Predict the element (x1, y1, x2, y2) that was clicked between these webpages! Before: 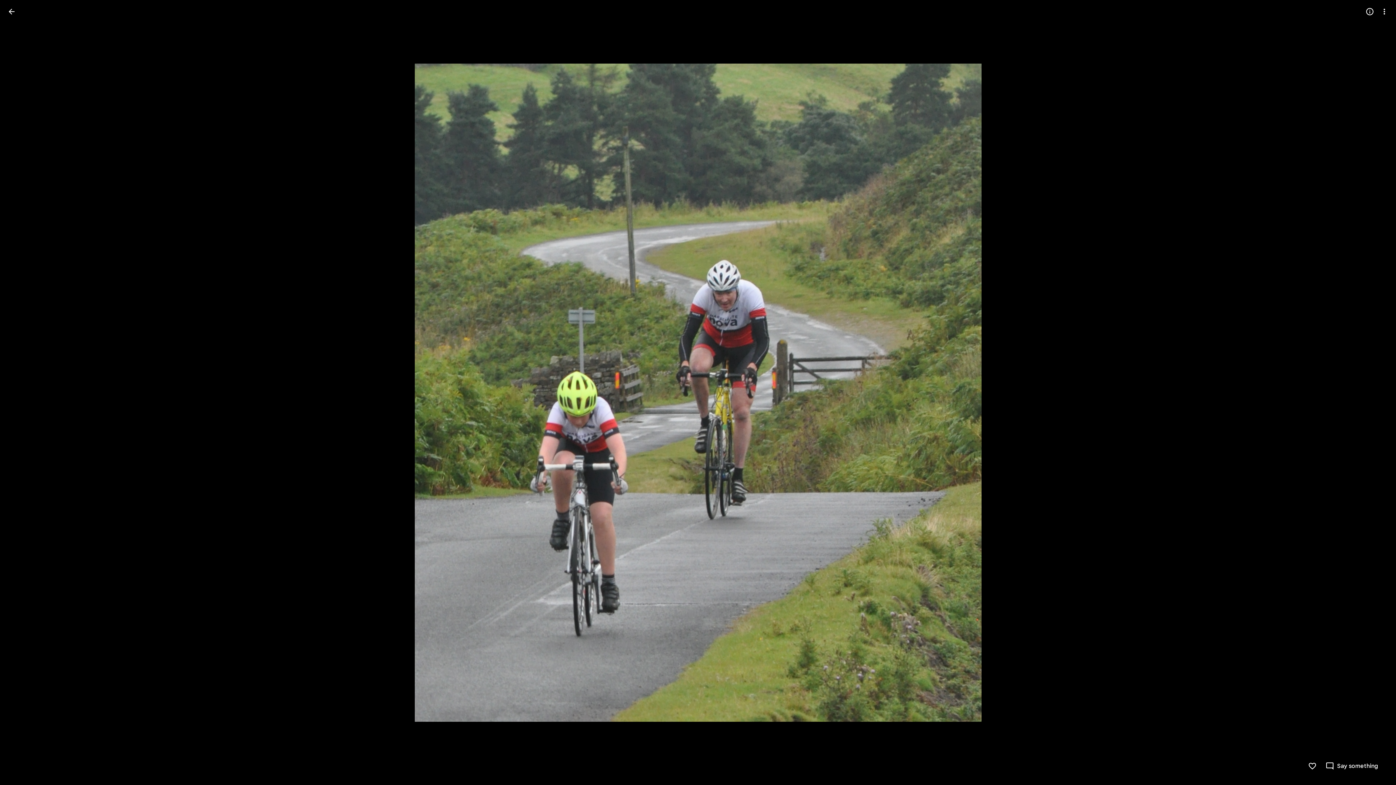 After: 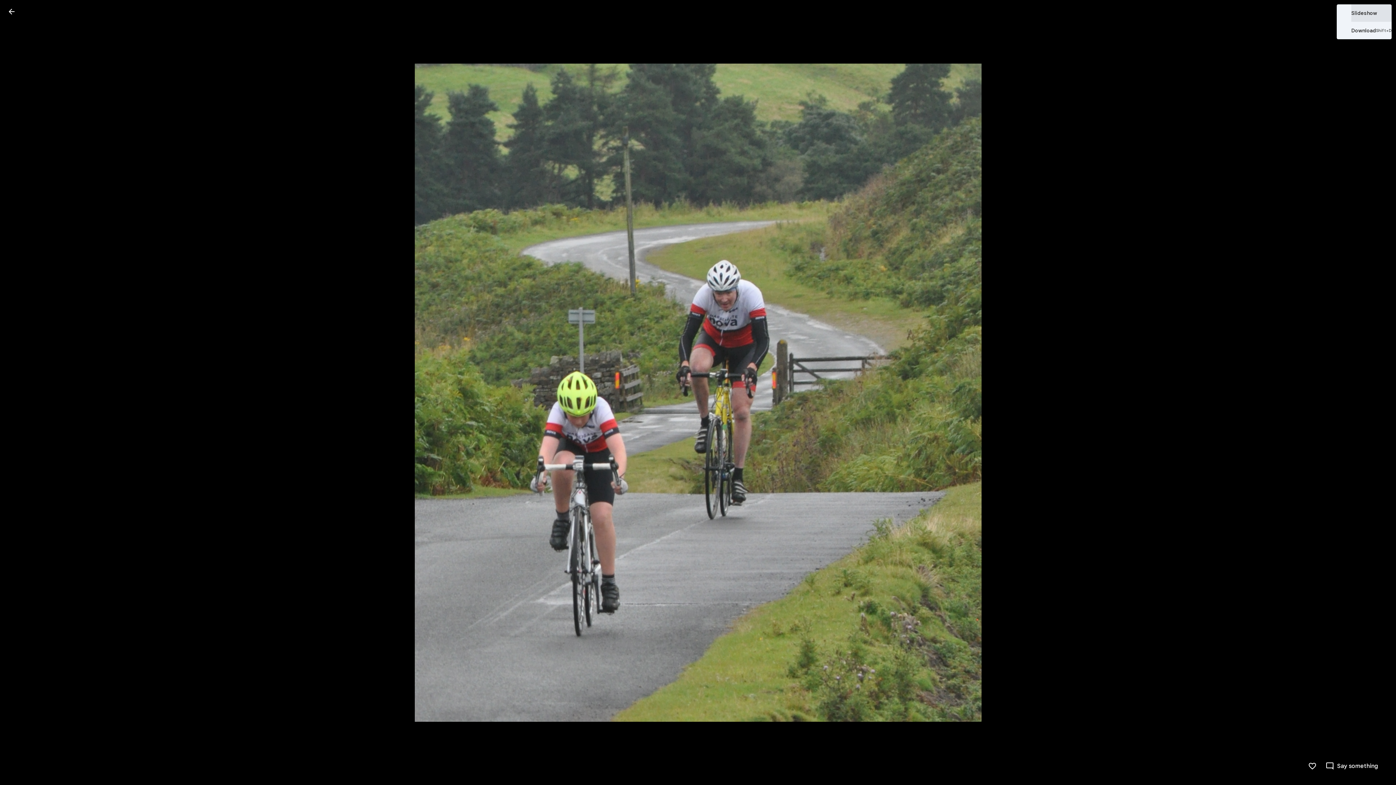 Action: label: More options bbox: (1377, 4, 1392, 18)